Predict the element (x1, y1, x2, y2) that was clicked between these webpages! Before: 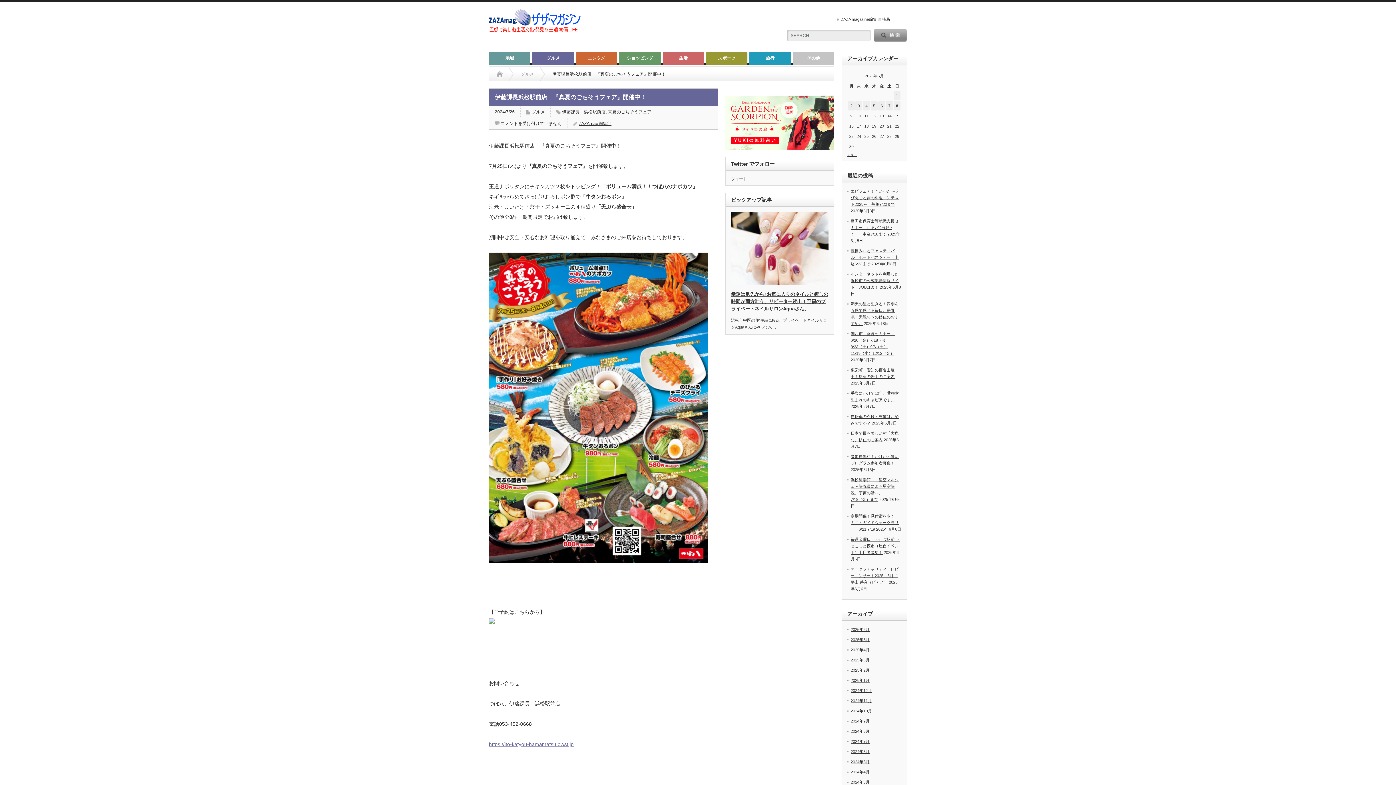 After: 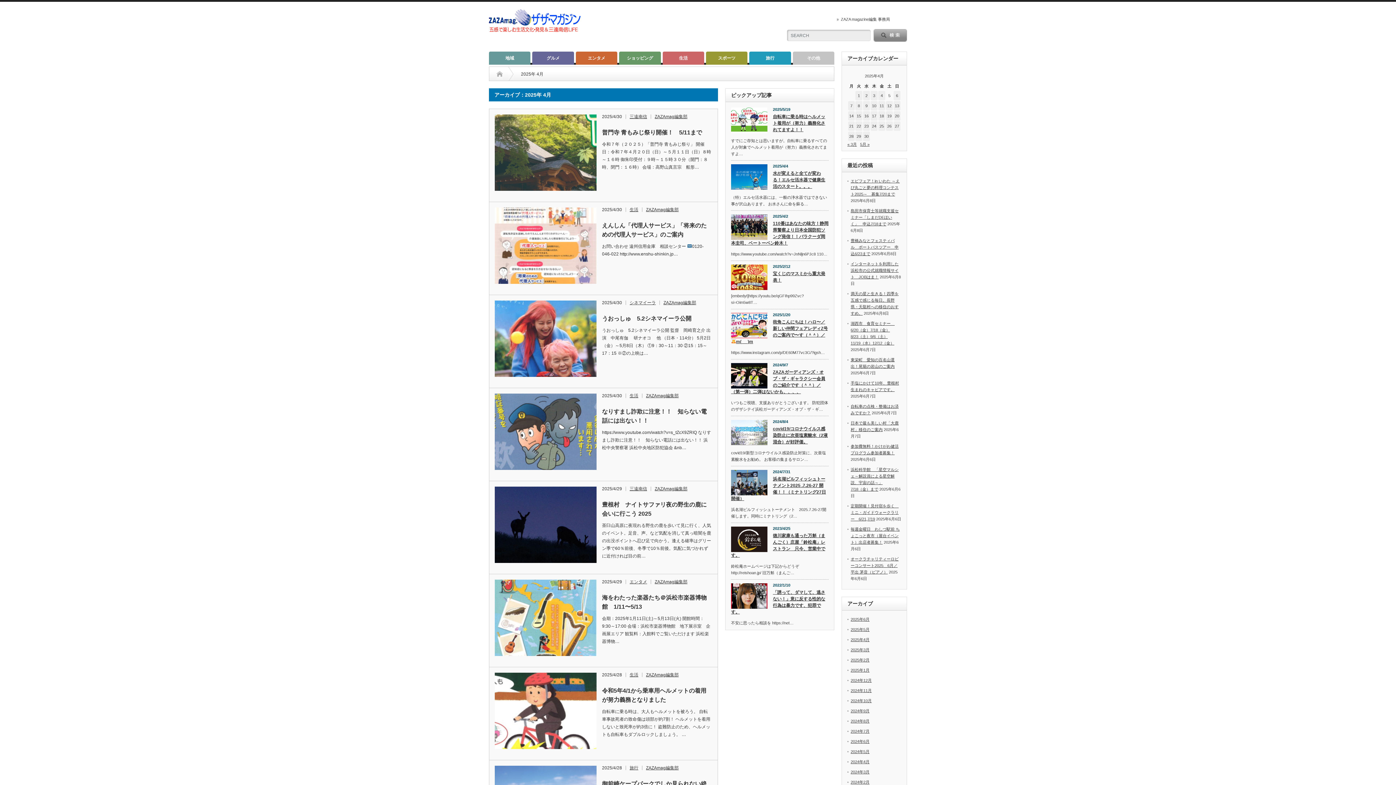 Action: bbox: (850, 647, 869, 652) label: 2025年4月